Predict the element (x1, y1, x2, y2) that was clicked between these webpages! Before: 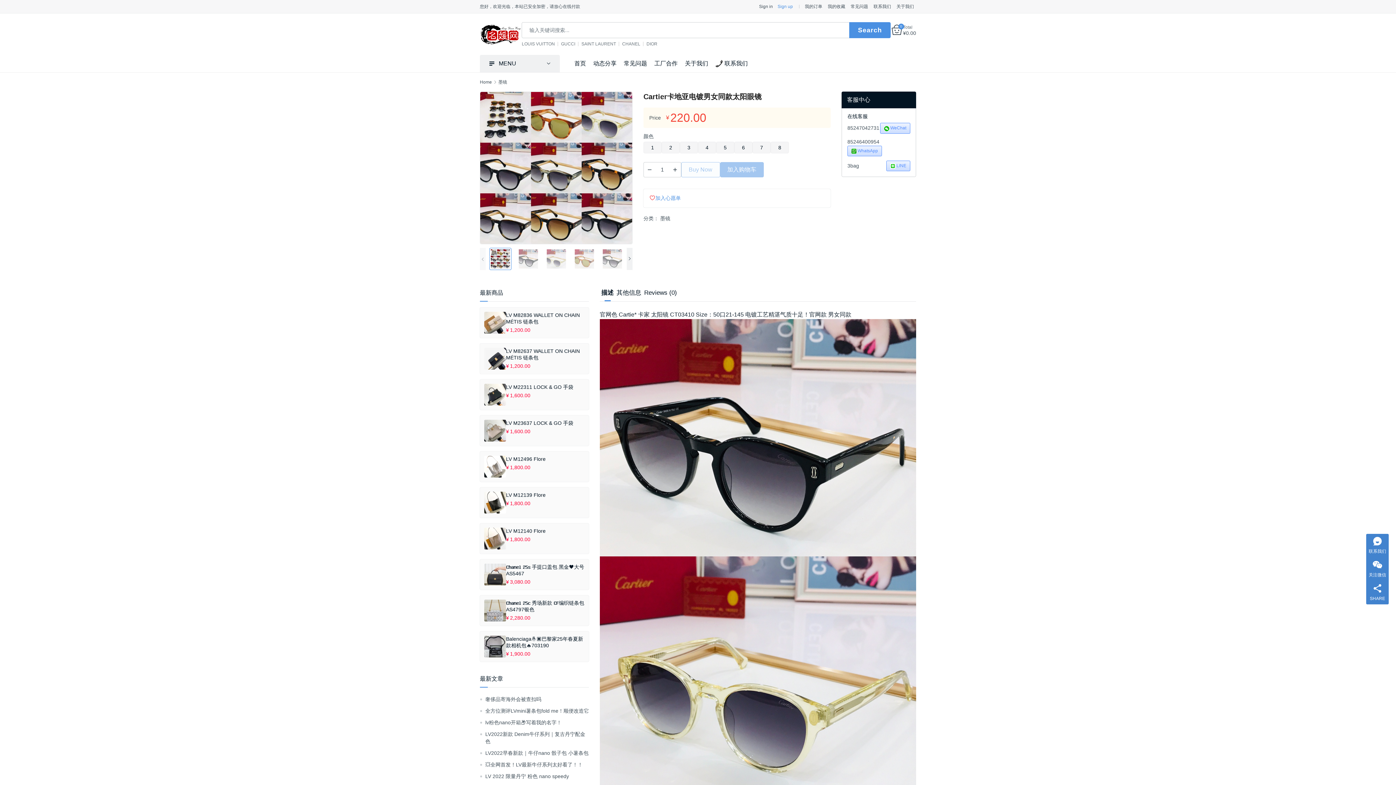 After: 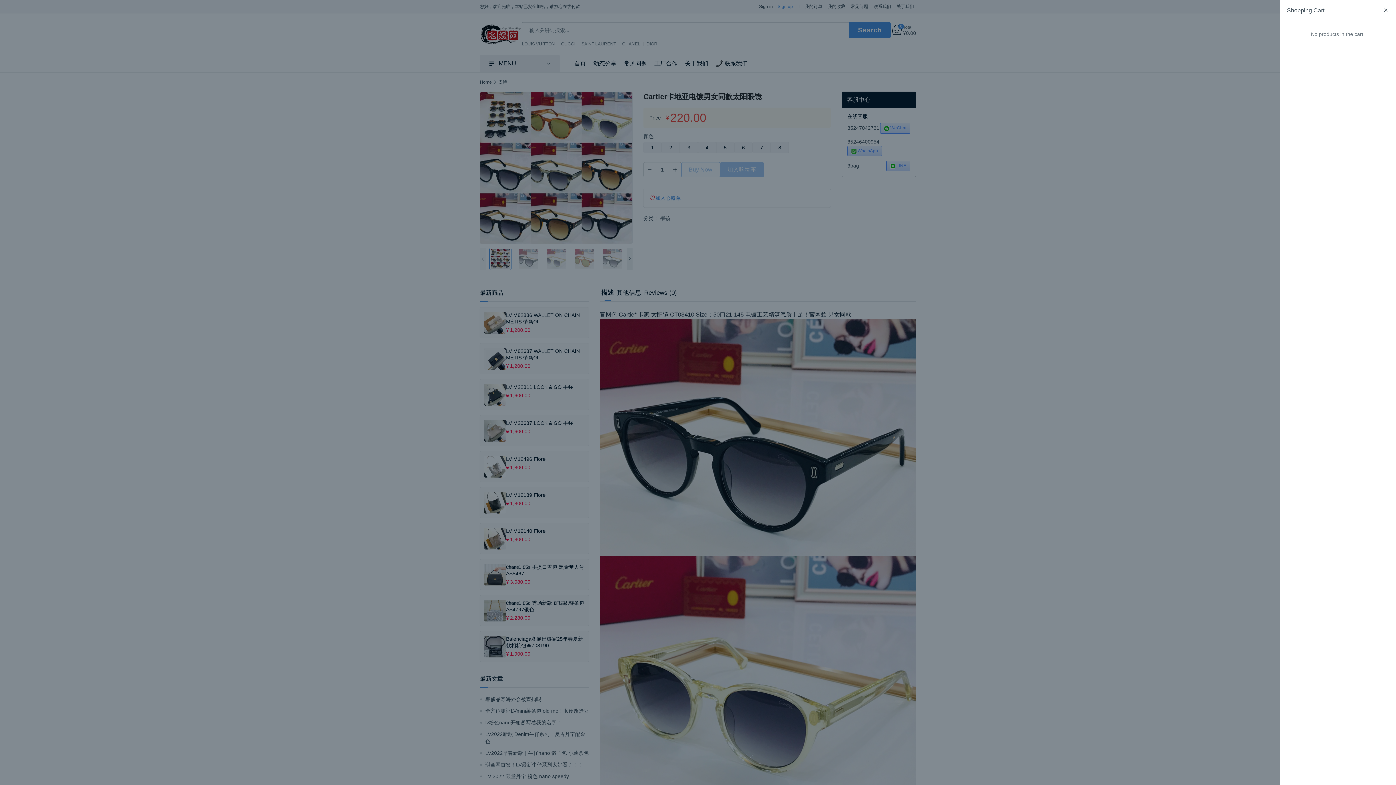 Action: bbox: (890, 22, 916, 38) label: 0
Total
¥0.00